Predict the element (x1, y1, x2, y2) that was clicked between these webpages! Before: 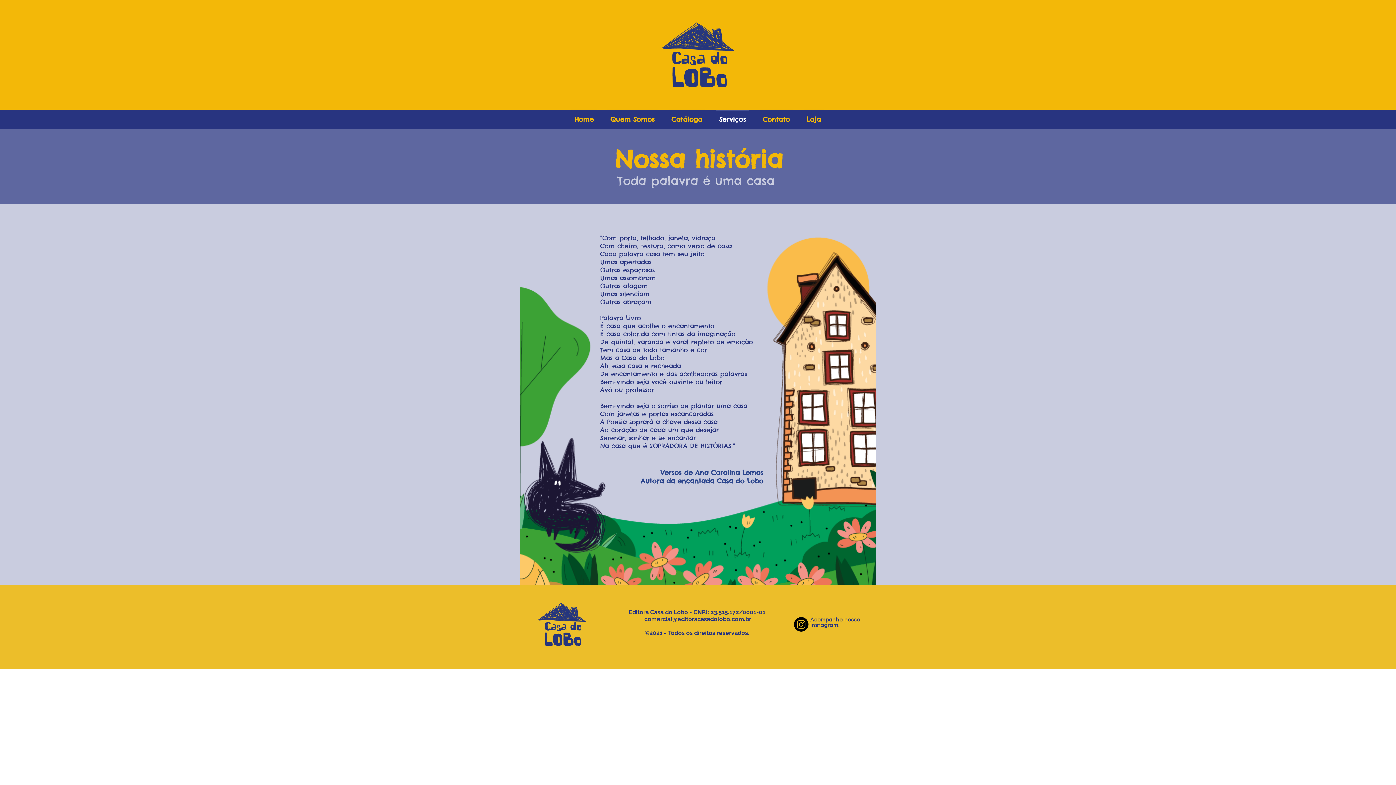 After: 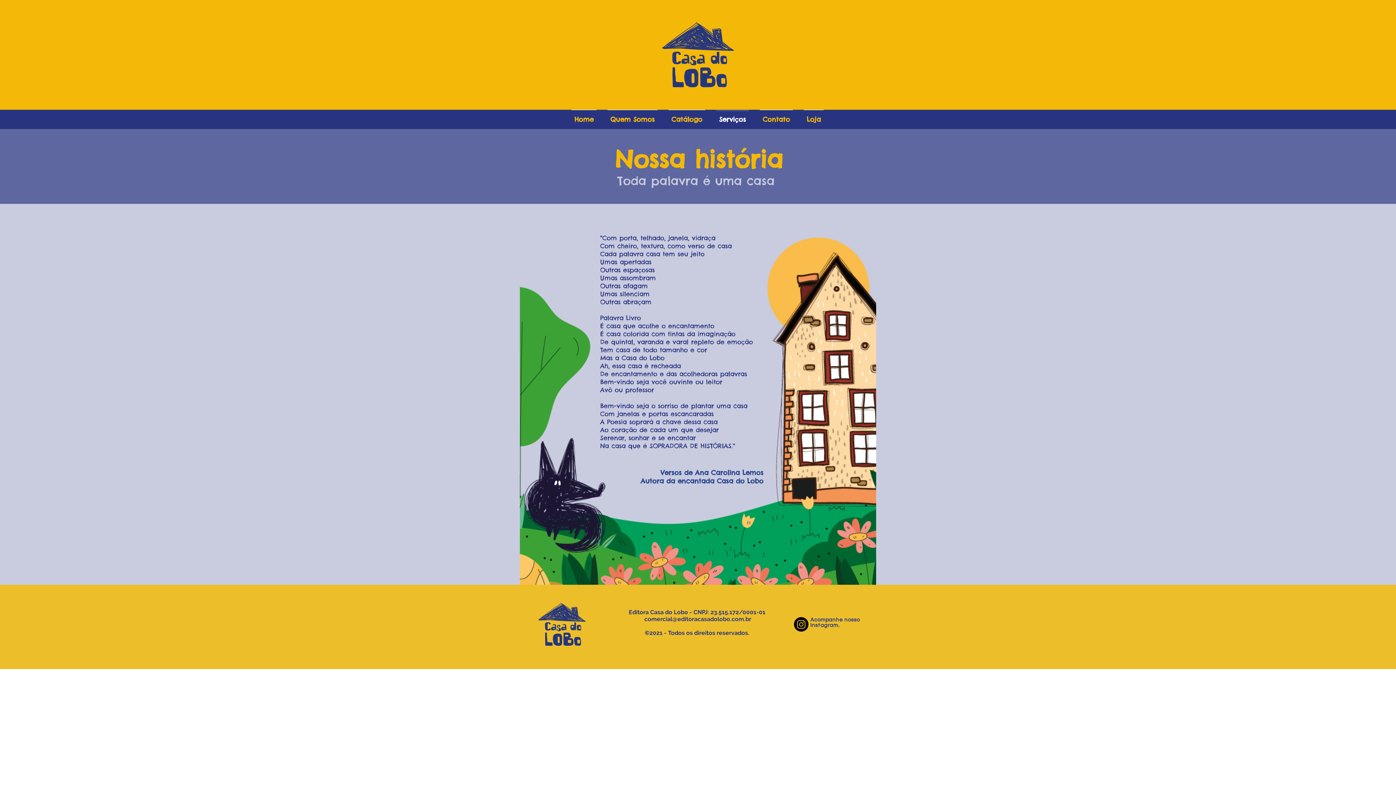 Action: bbox: (644, 616, 751, 622) label: comercial@editoracasadolobo.com.br